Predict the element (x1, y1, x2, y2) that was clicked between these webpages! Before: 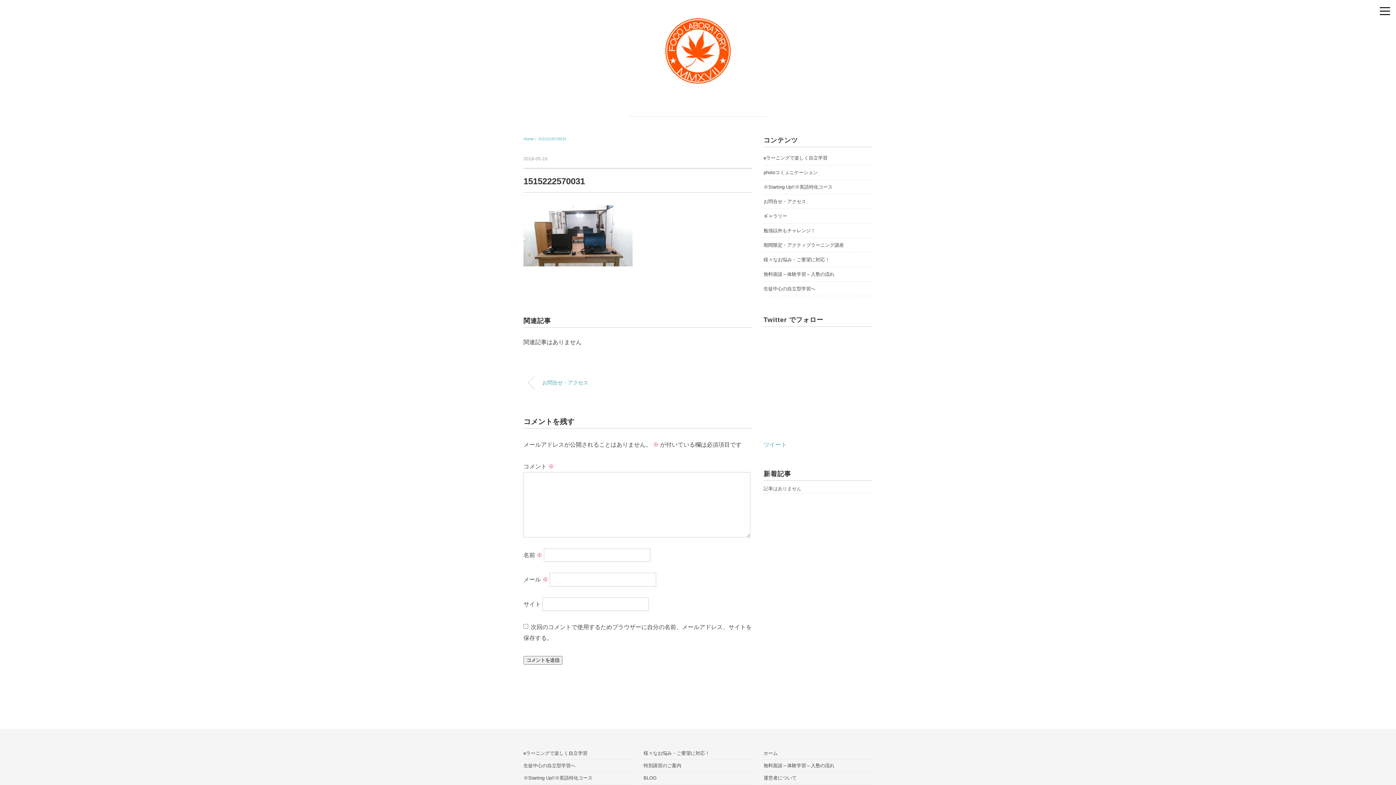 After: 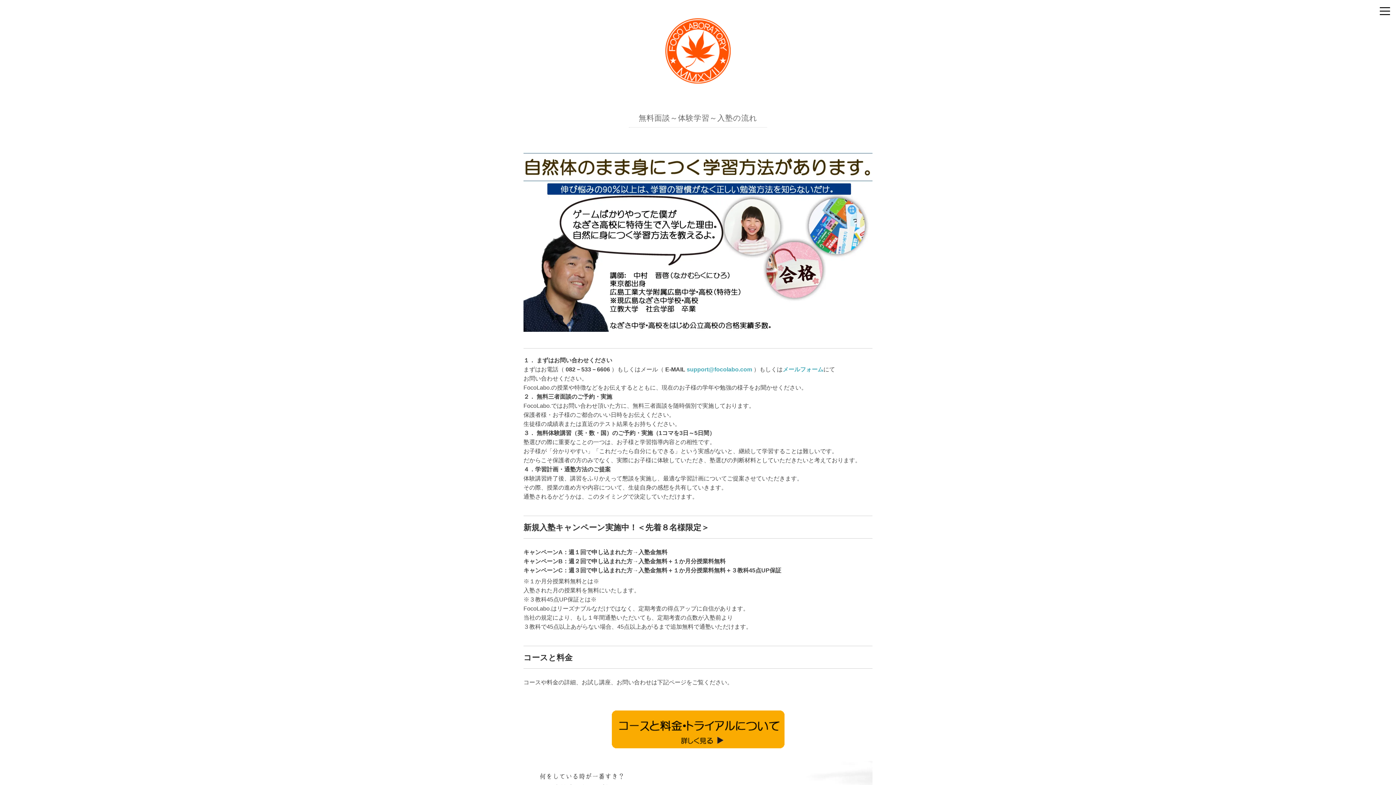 Action: bbox: (763, 760, 834, 771) label: 無料面談～体験学習～入塾の流れ